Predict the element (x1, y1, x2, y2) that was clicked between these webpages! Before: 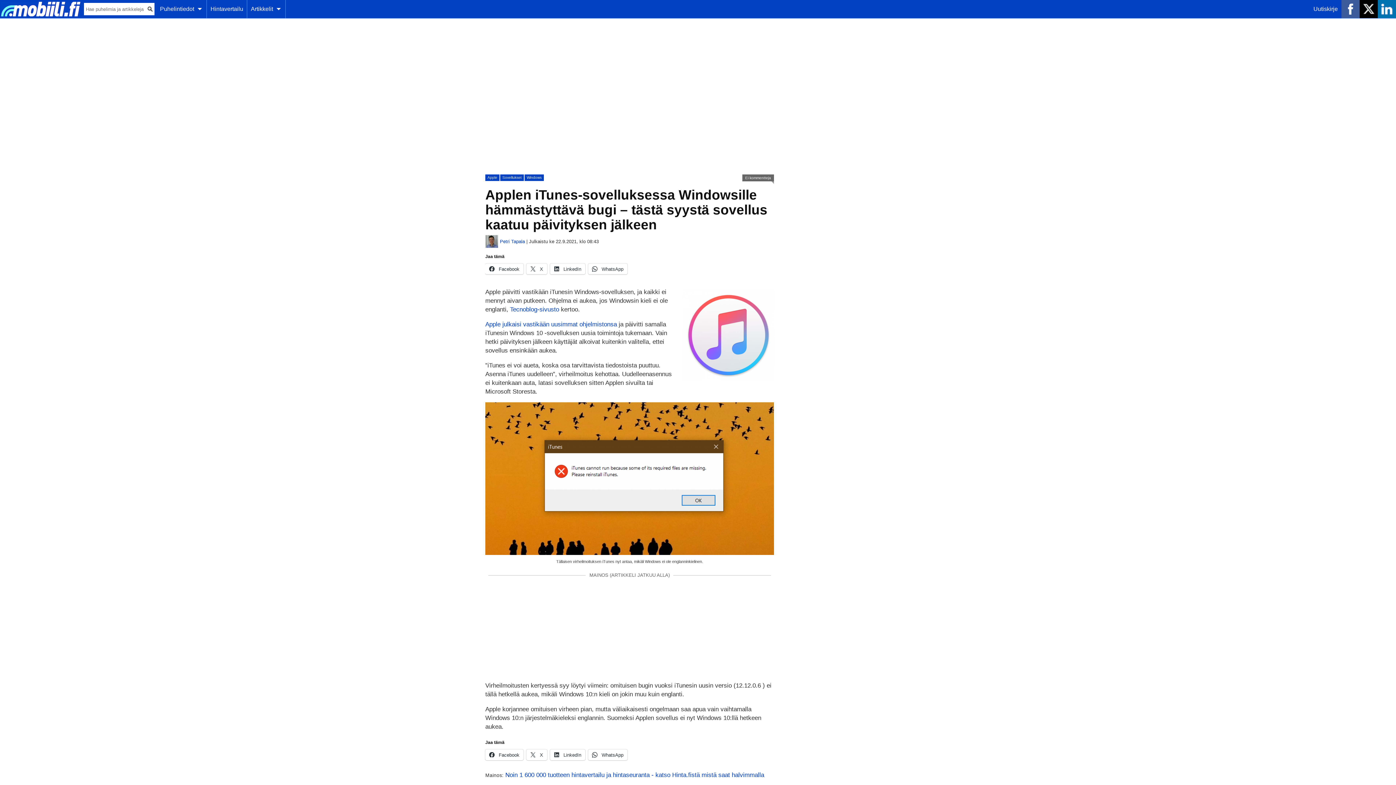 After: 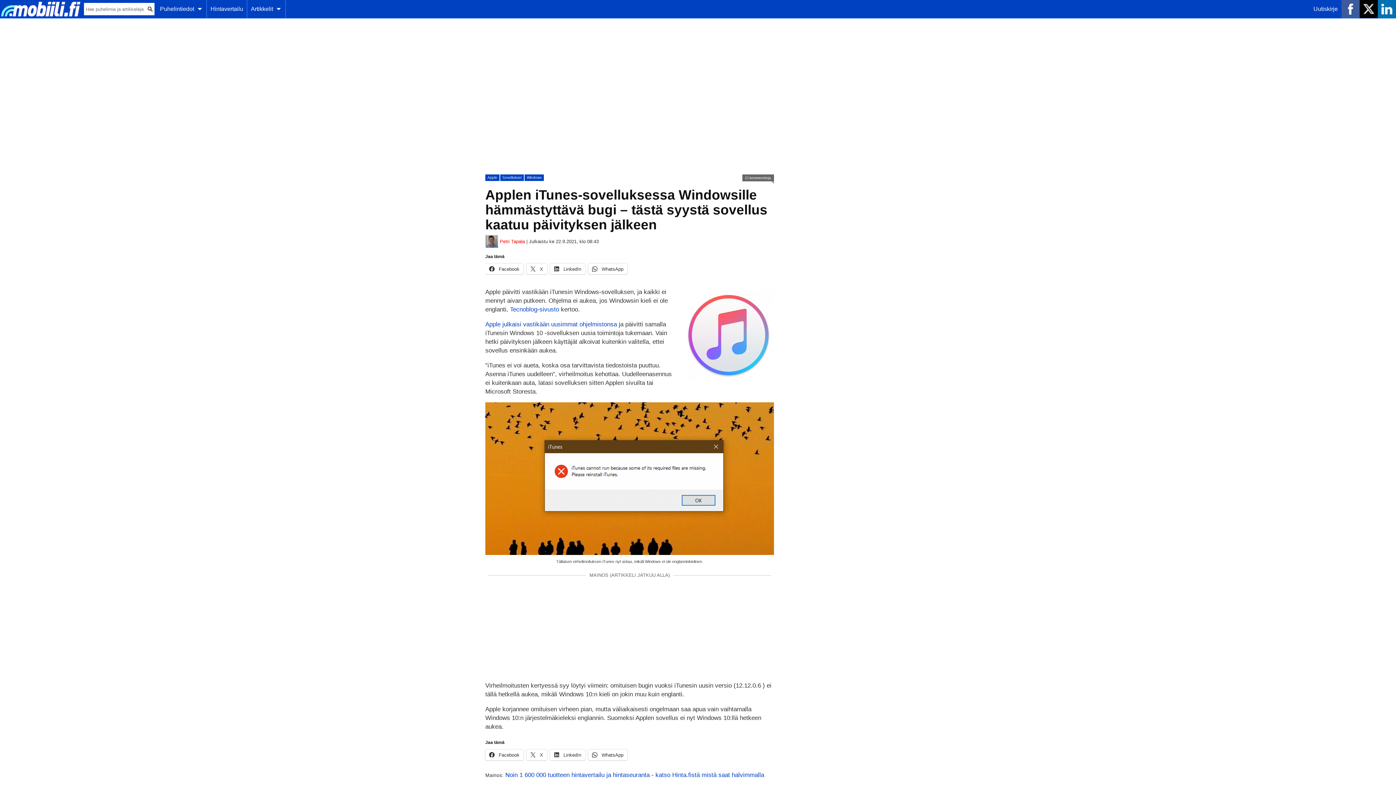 Action: bbox: (500, 238, 525, 244) label: Petri Tapala